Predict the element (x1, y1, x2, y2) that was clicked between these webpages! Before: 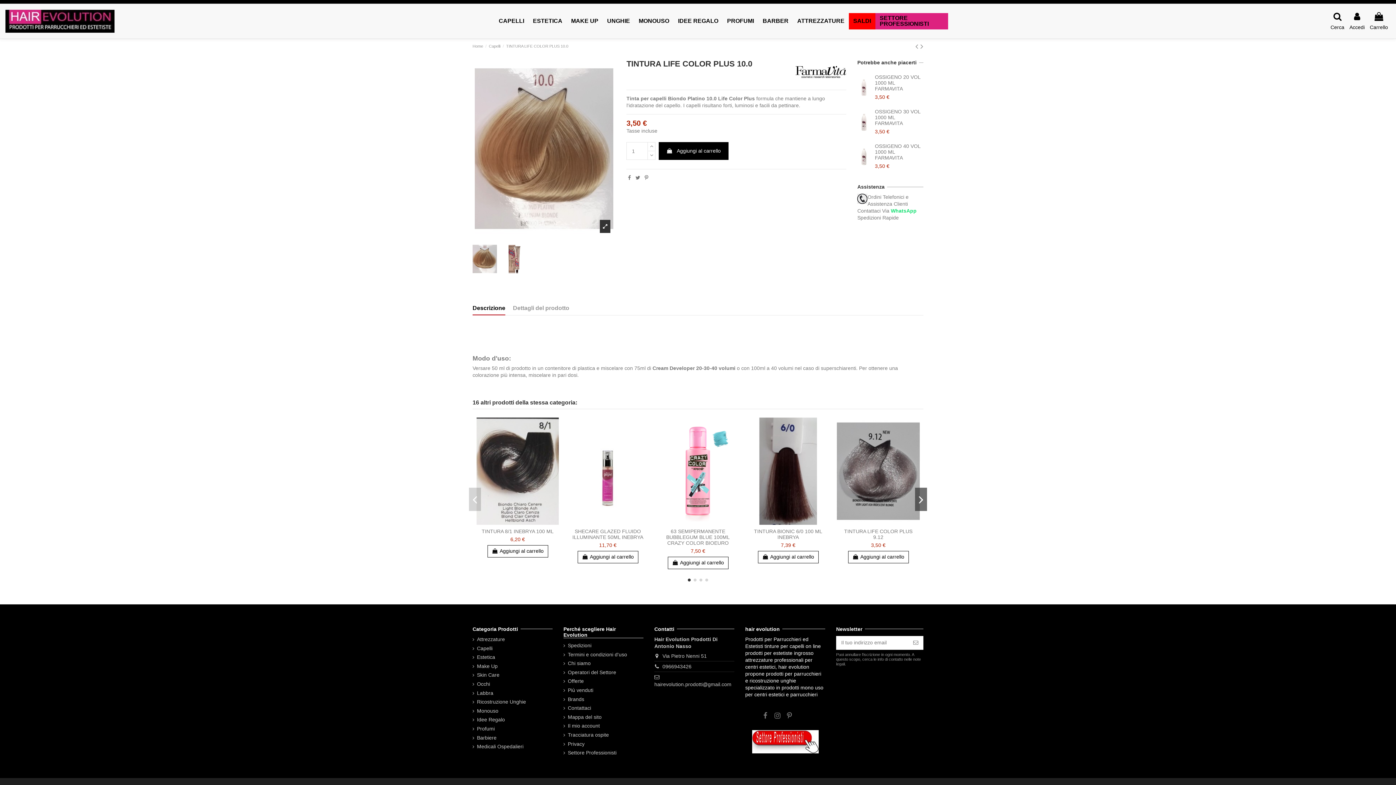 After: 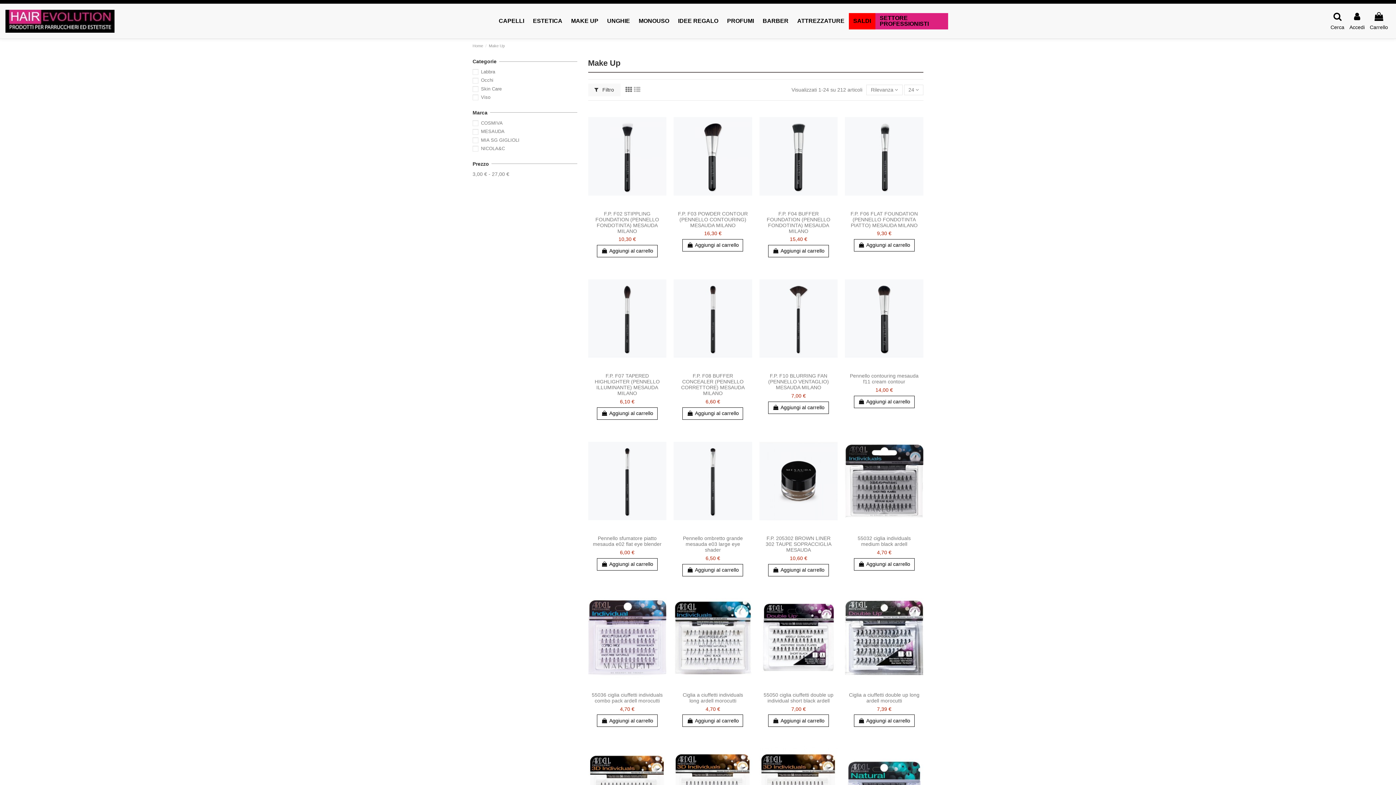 Action: bbox: (472, 663, 497, 670) label: Make Up